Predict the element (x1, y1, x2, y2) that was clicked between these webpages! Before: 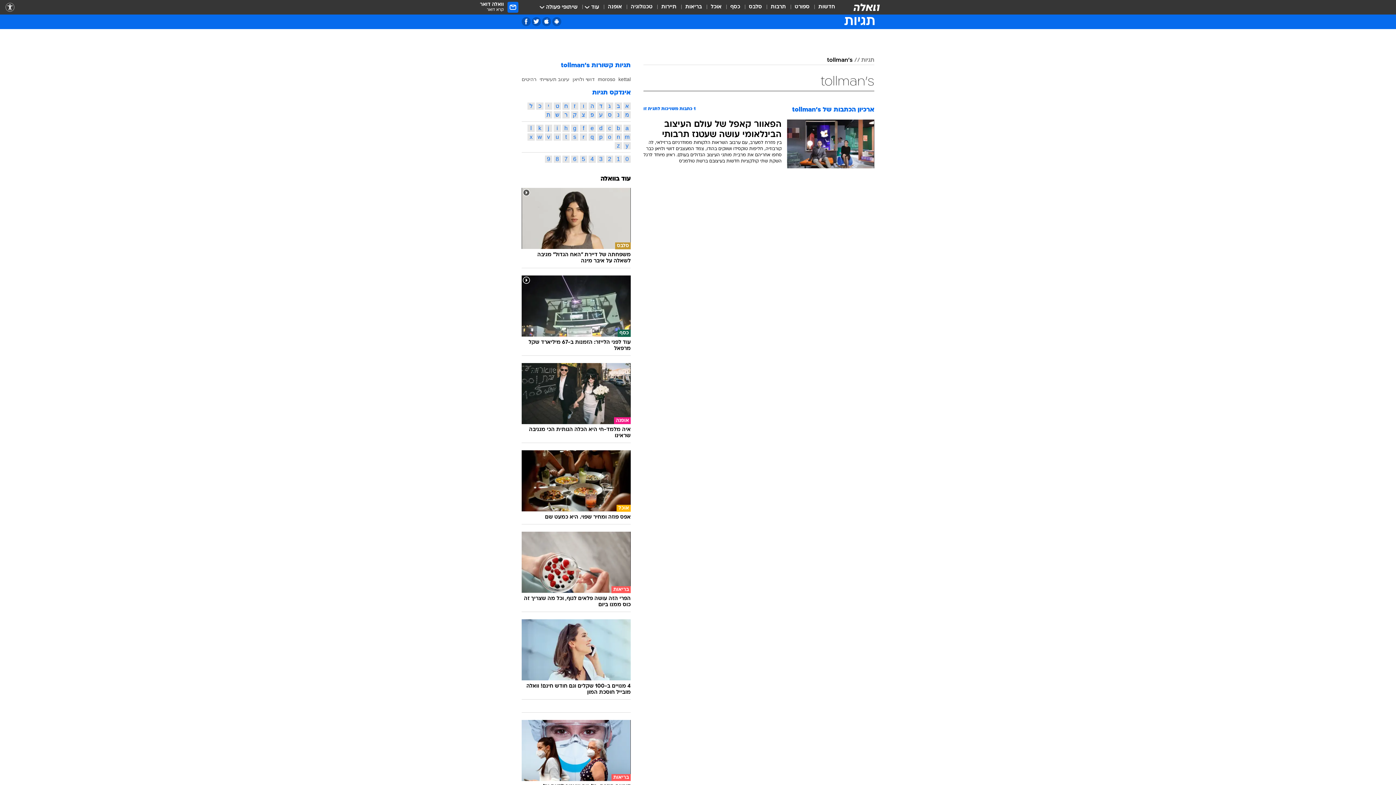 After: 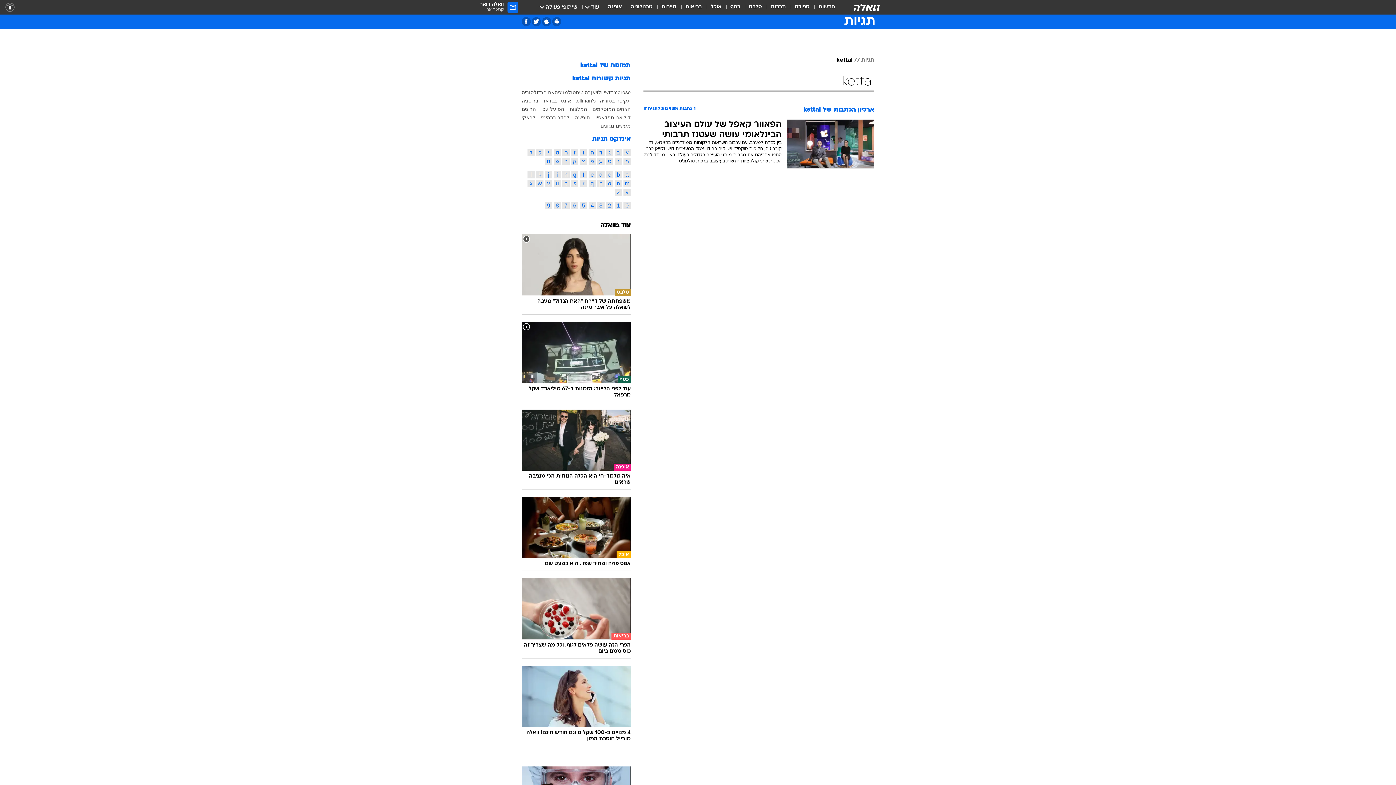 Action: label: kettal bbox: (618, 76, 630, 82)